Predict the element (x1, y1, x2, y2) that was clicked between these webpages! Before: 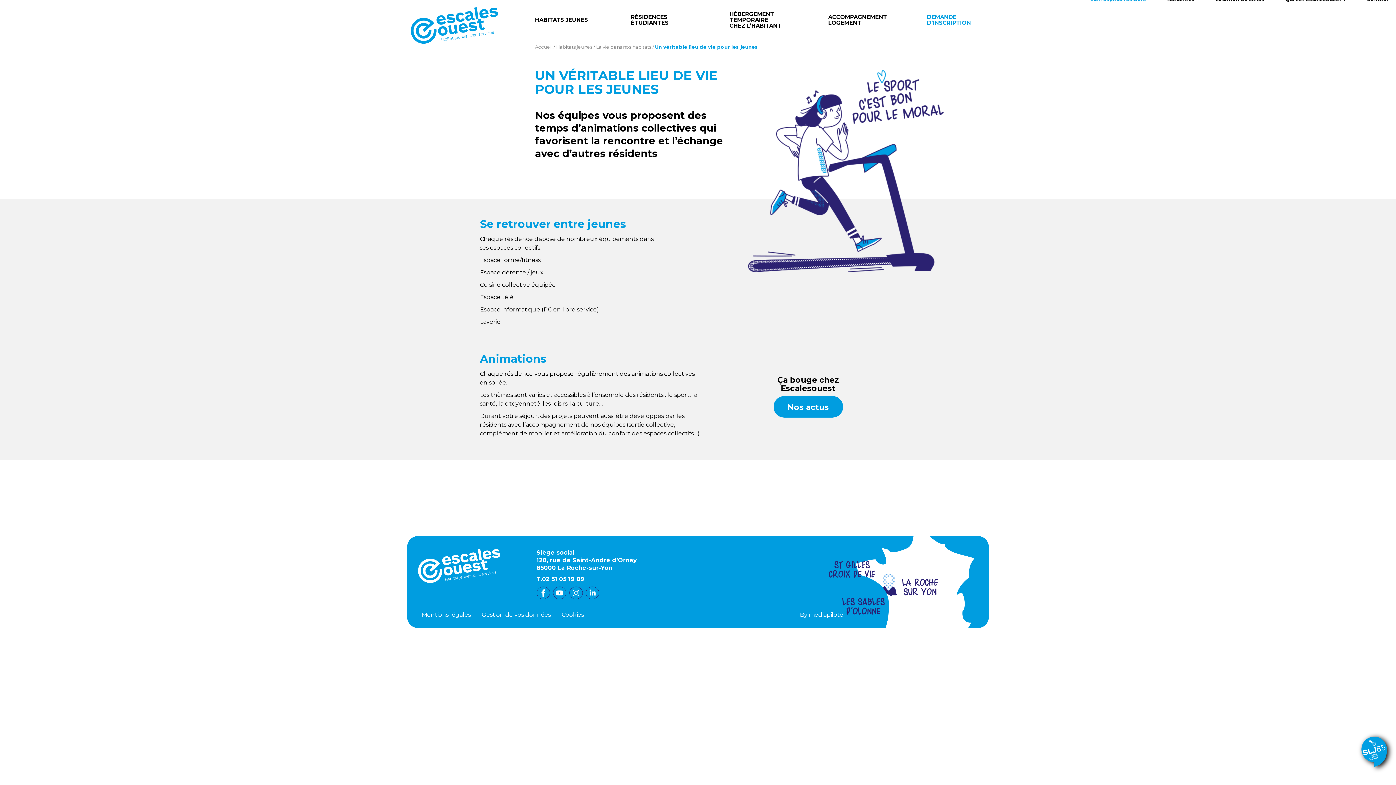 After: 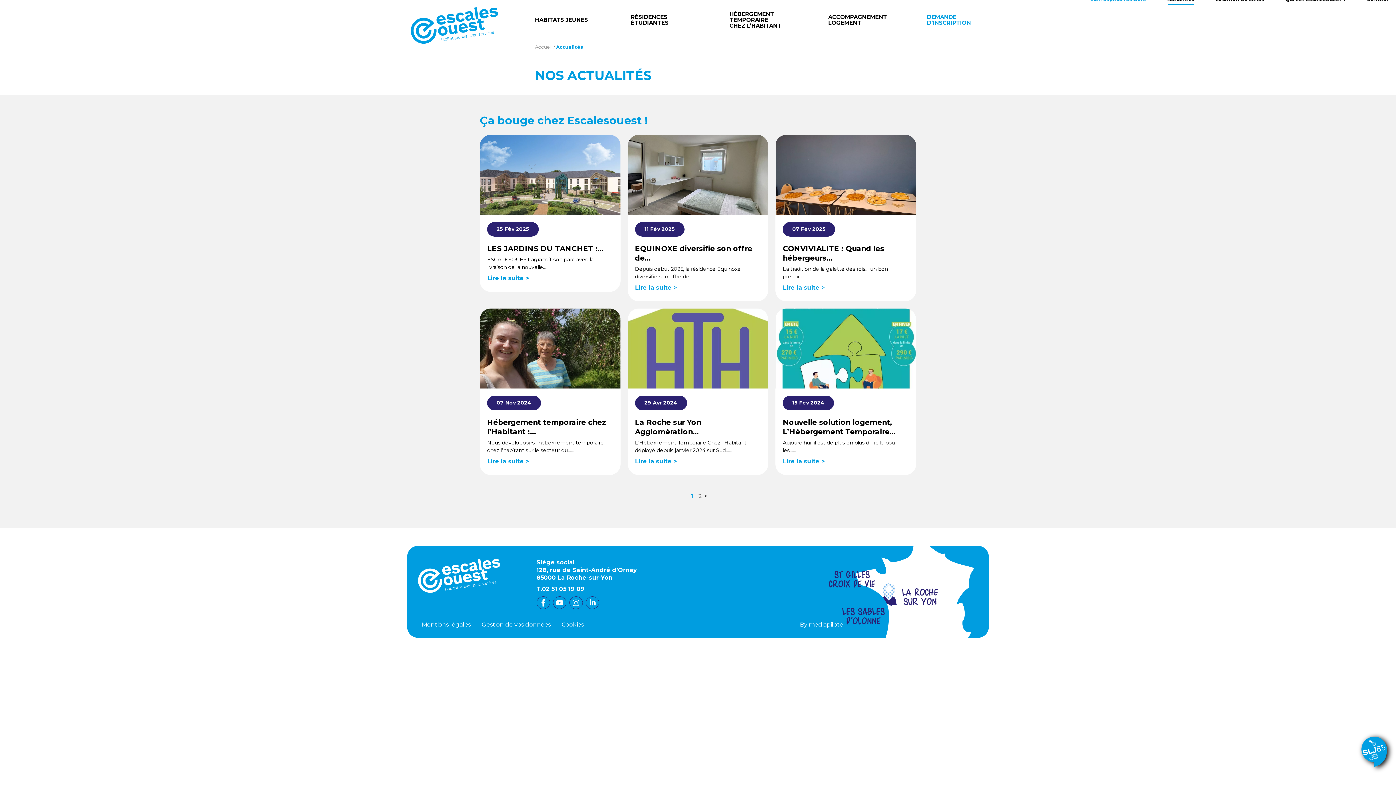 Action: label: Actualités bbox: (1167, -4, 1194, 4)